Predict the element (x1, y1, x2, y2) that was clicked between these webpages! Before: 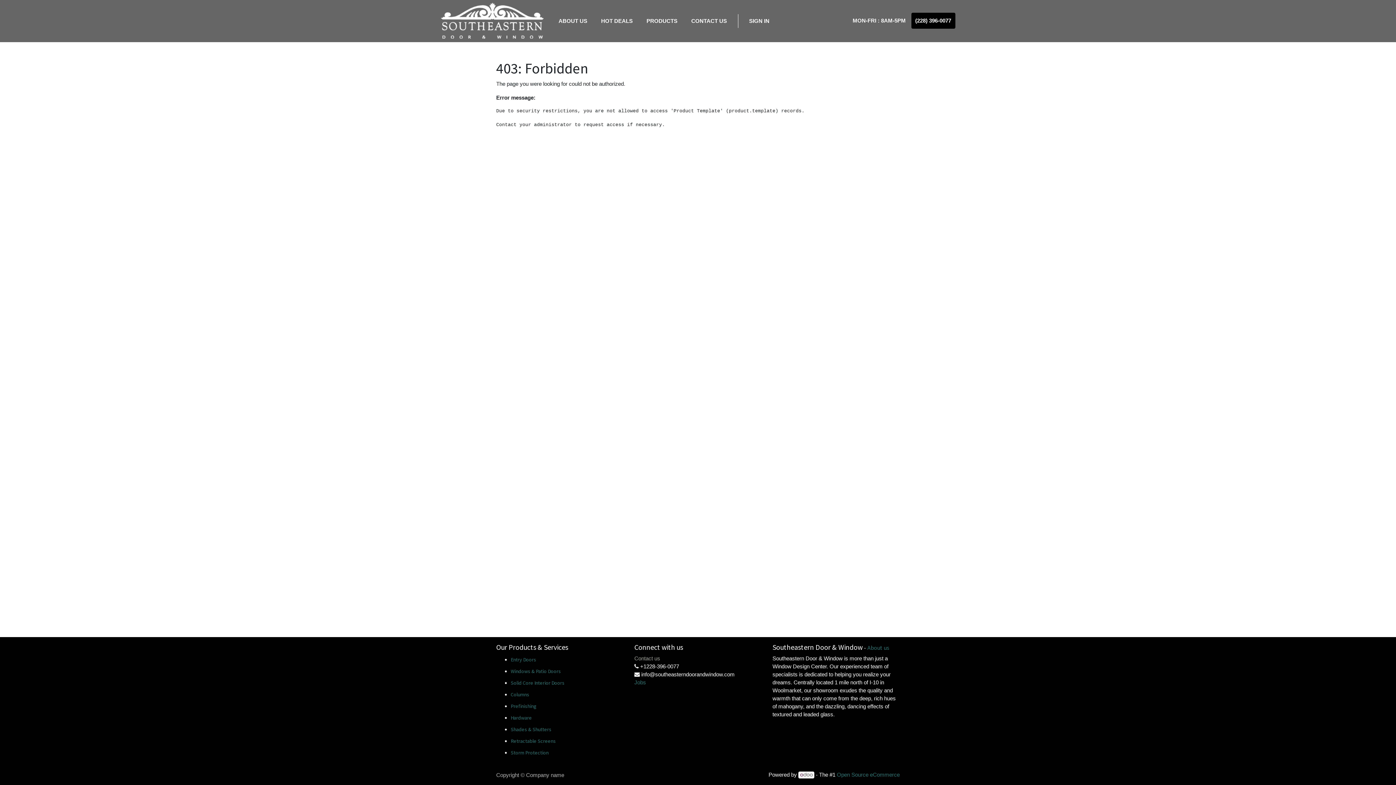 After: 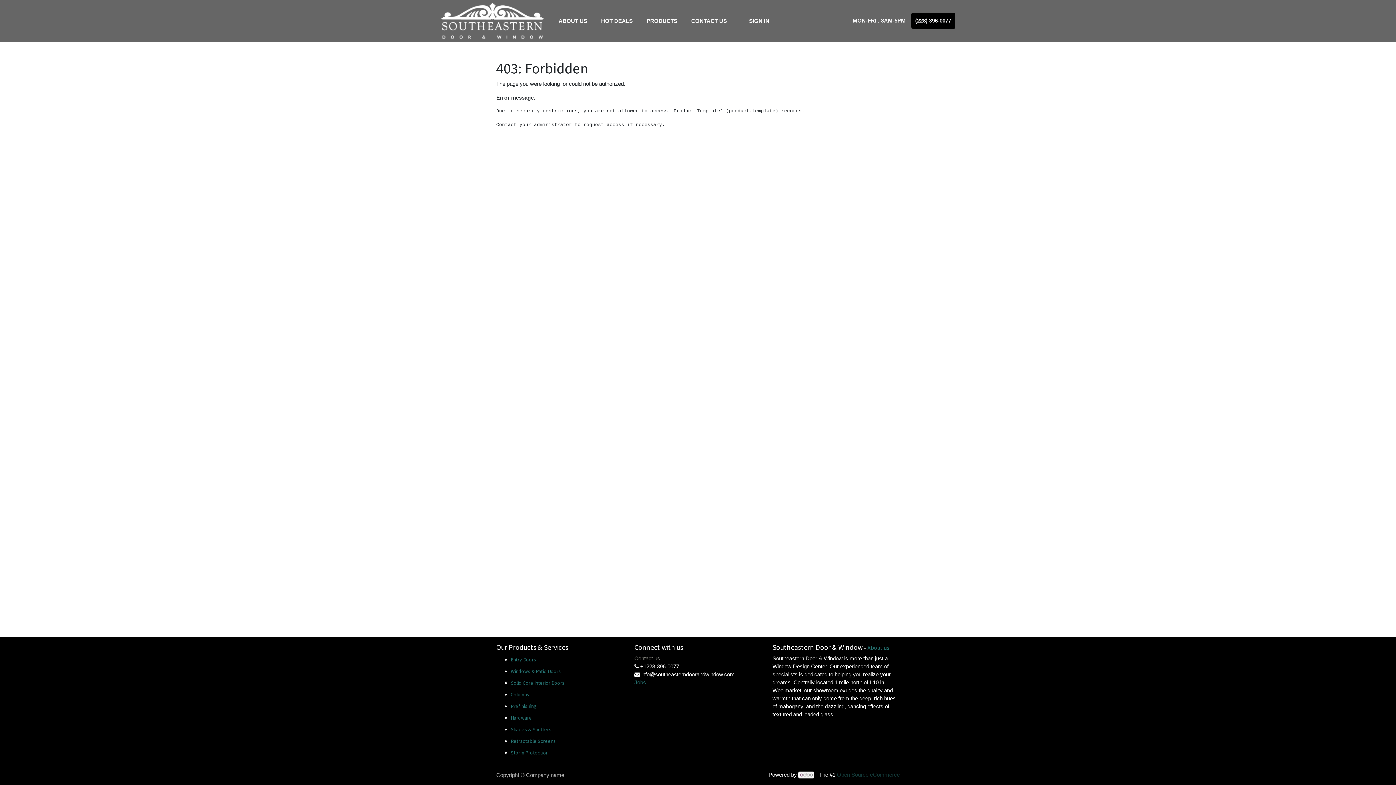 Action: label: Open Source eCommerce bbox: (837, 772, 900, 778)